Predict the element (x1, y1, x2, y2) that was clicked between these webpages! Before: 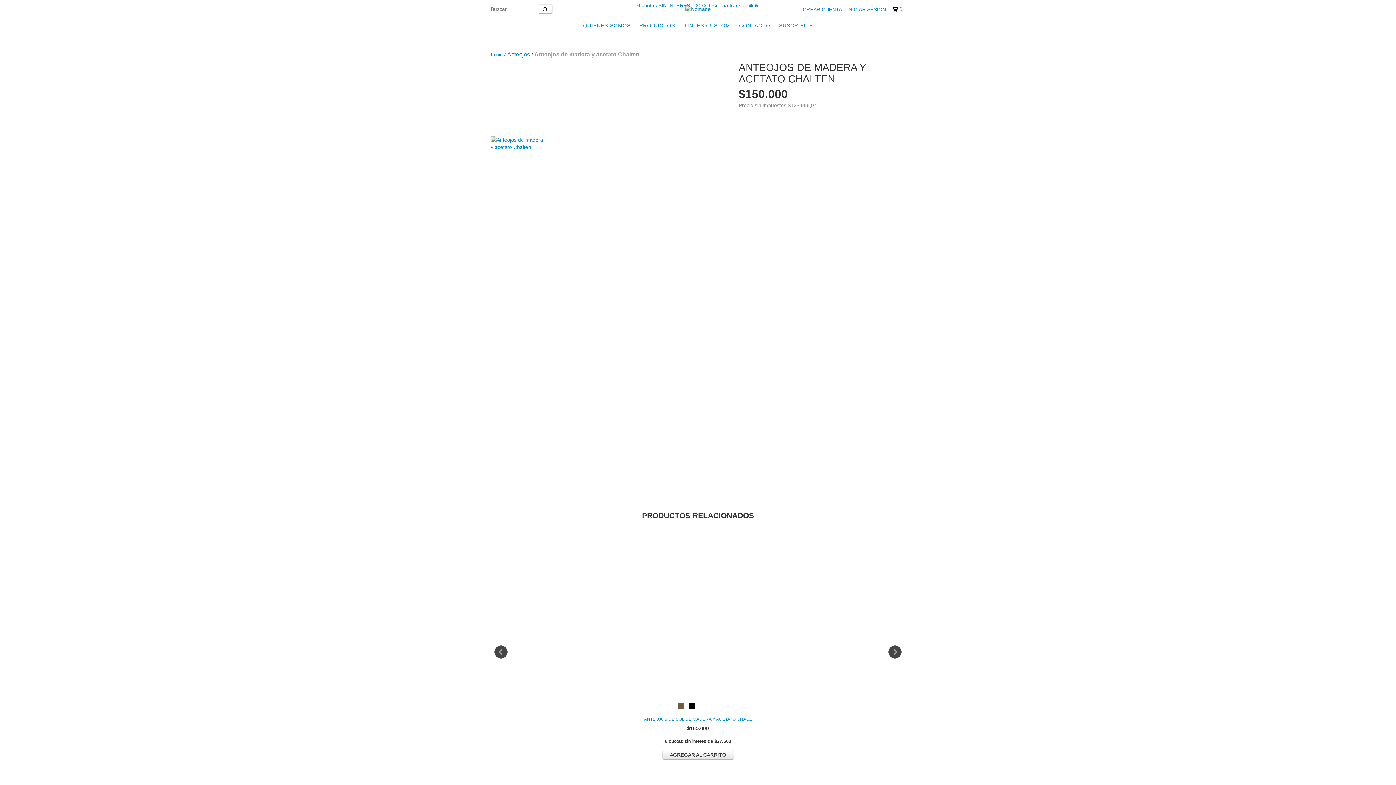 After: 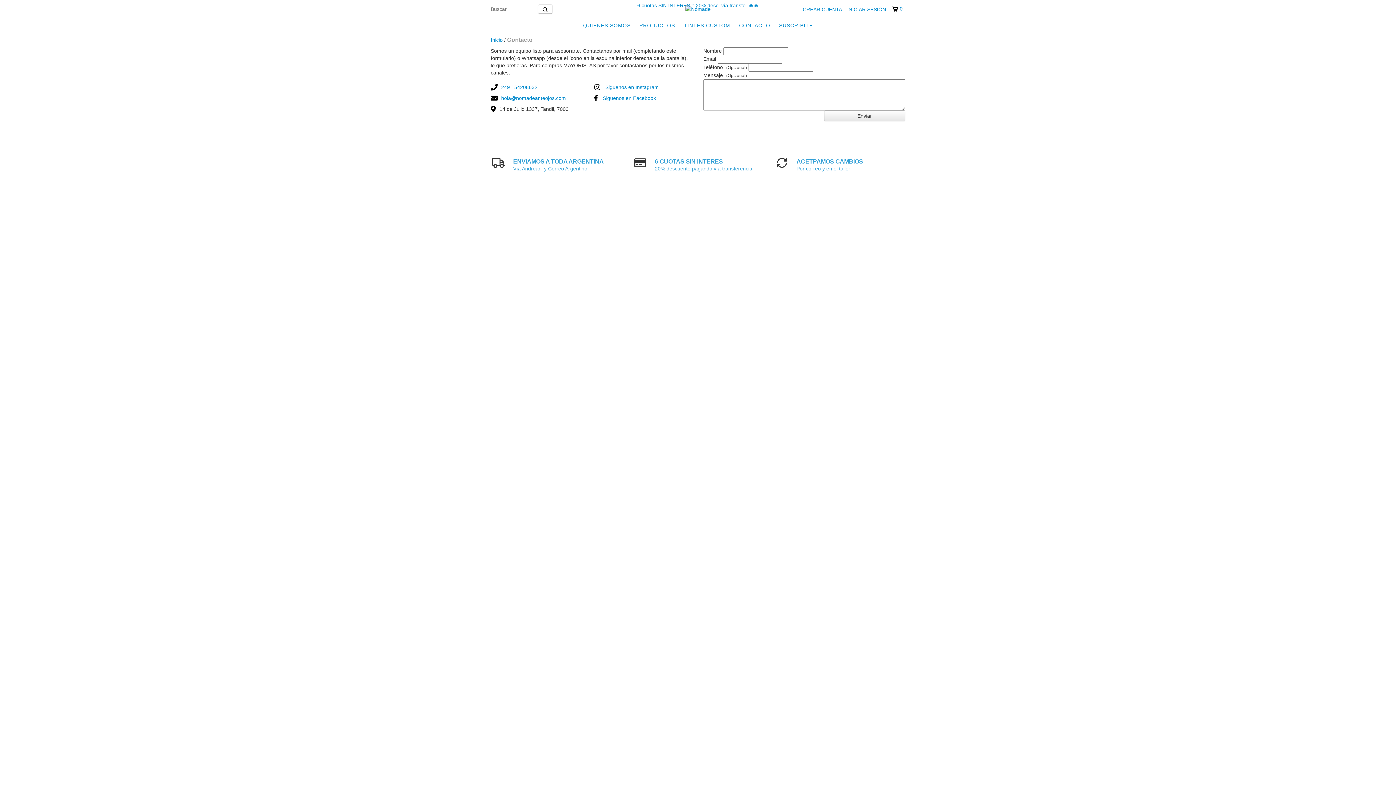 Action: label: CONTACTO bbox: (735, 18, 774, 32)